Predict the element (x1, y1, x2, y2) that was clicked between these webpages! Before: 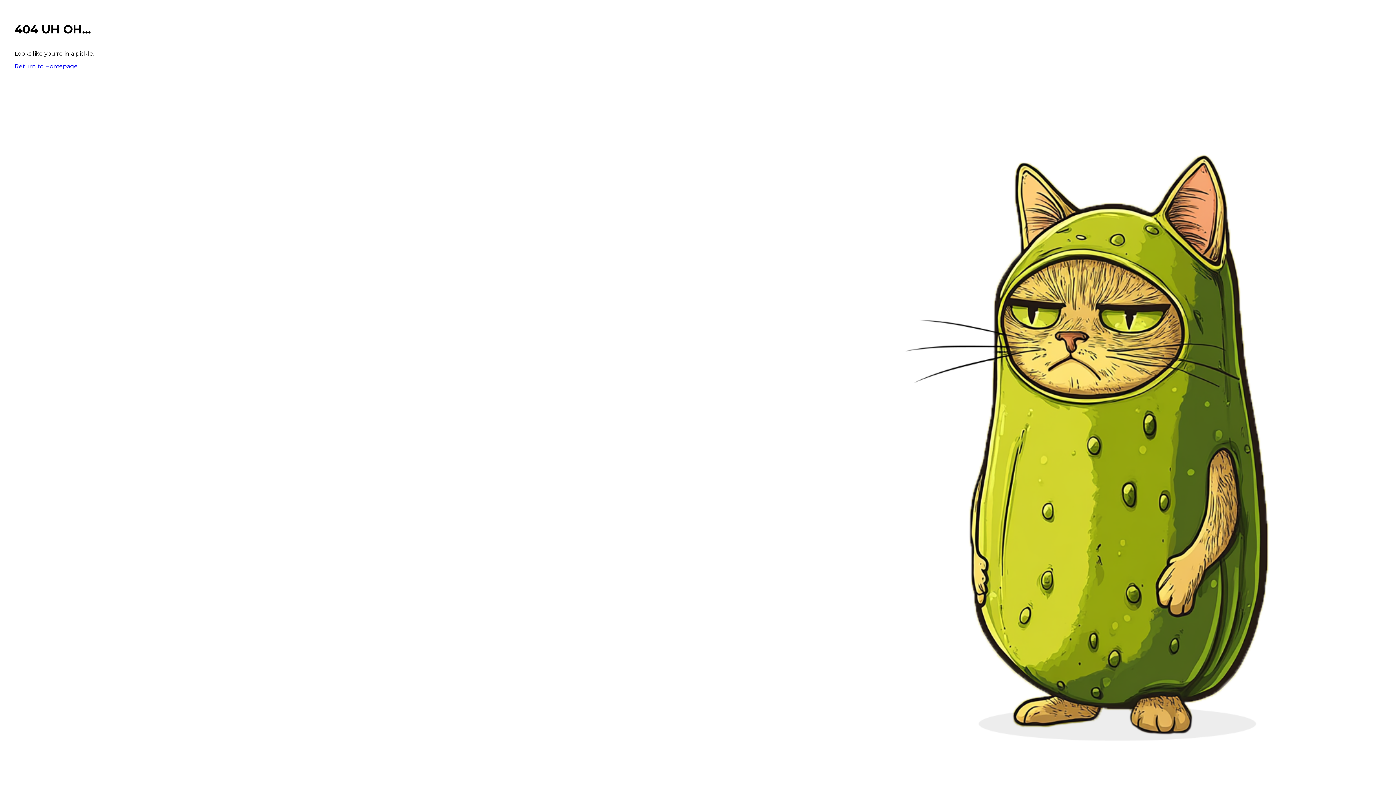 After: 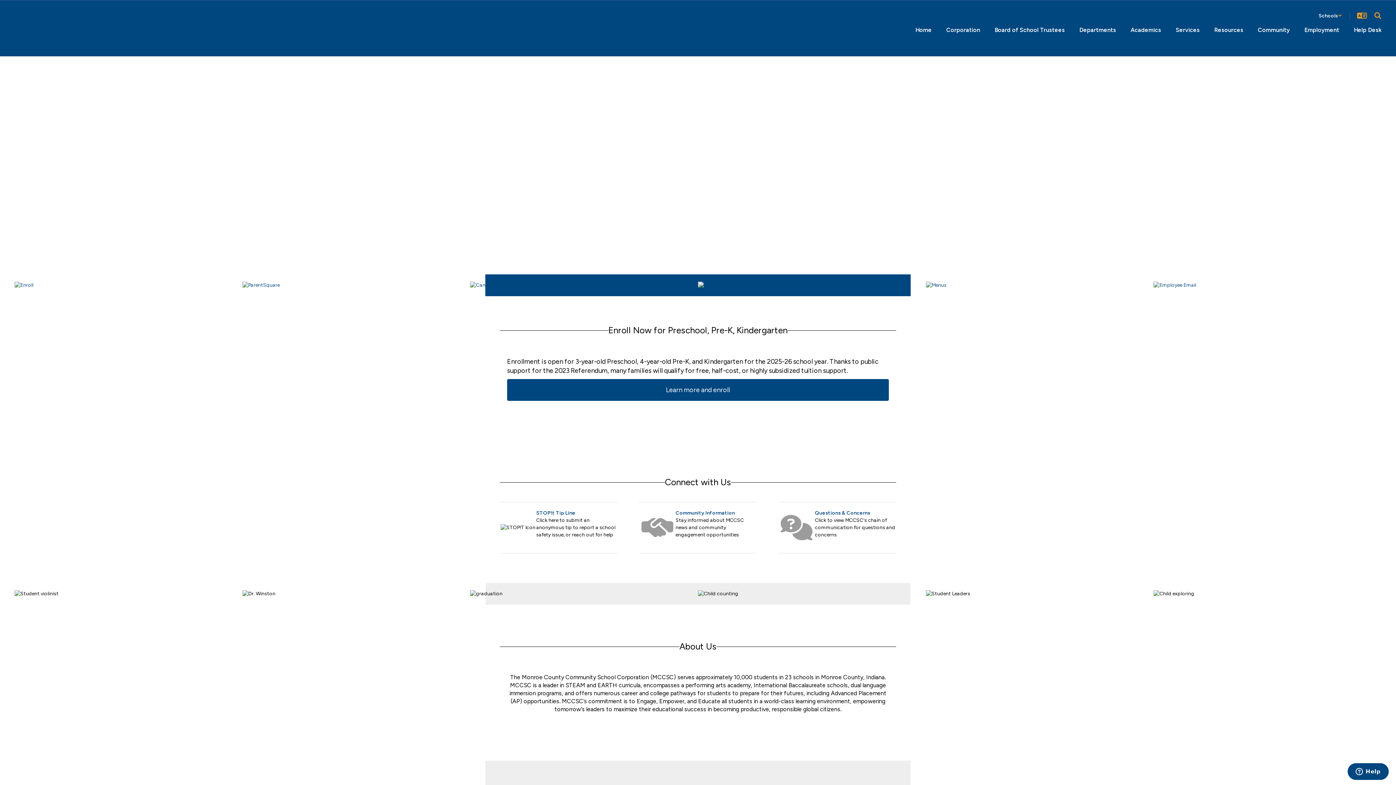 Action: label: Return to Homepage bbox: (14, 62, 77, 69)